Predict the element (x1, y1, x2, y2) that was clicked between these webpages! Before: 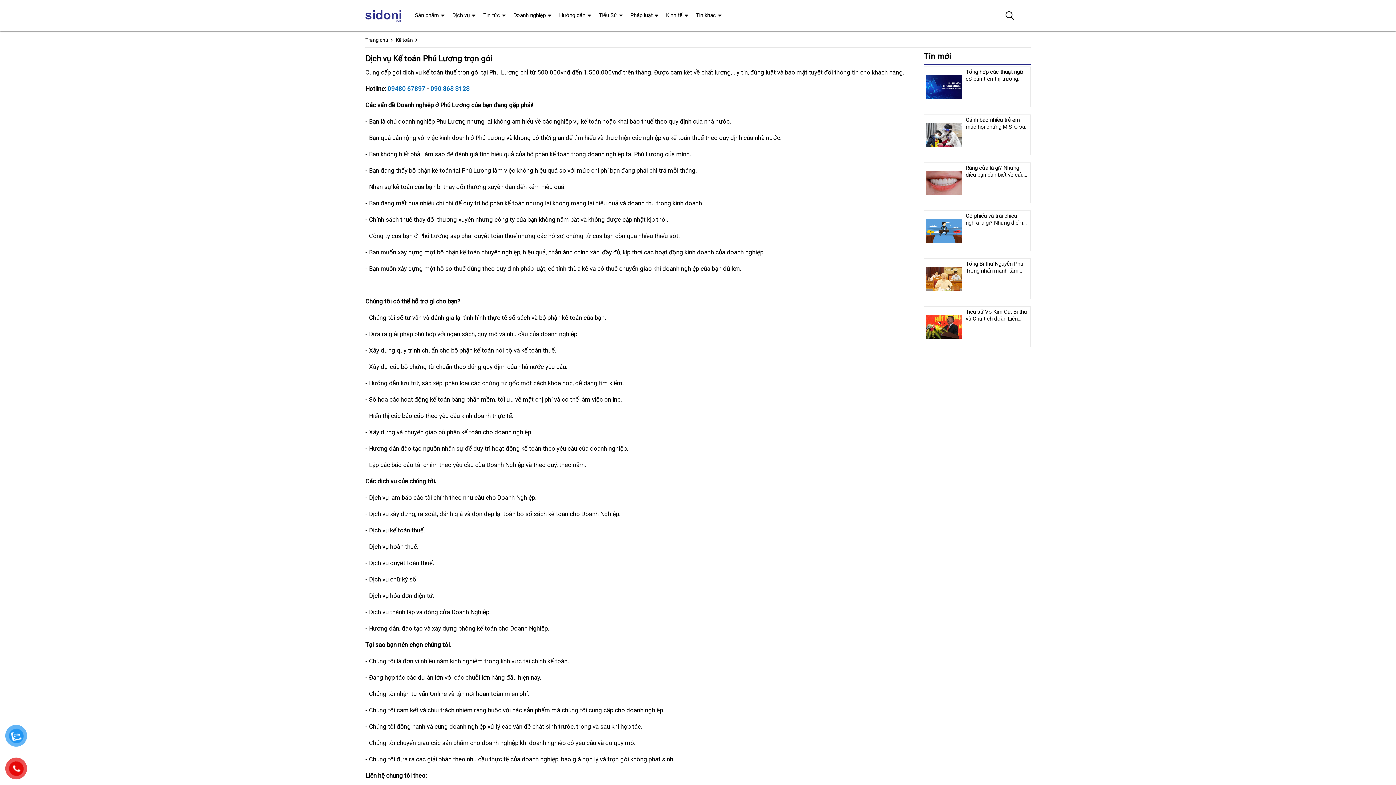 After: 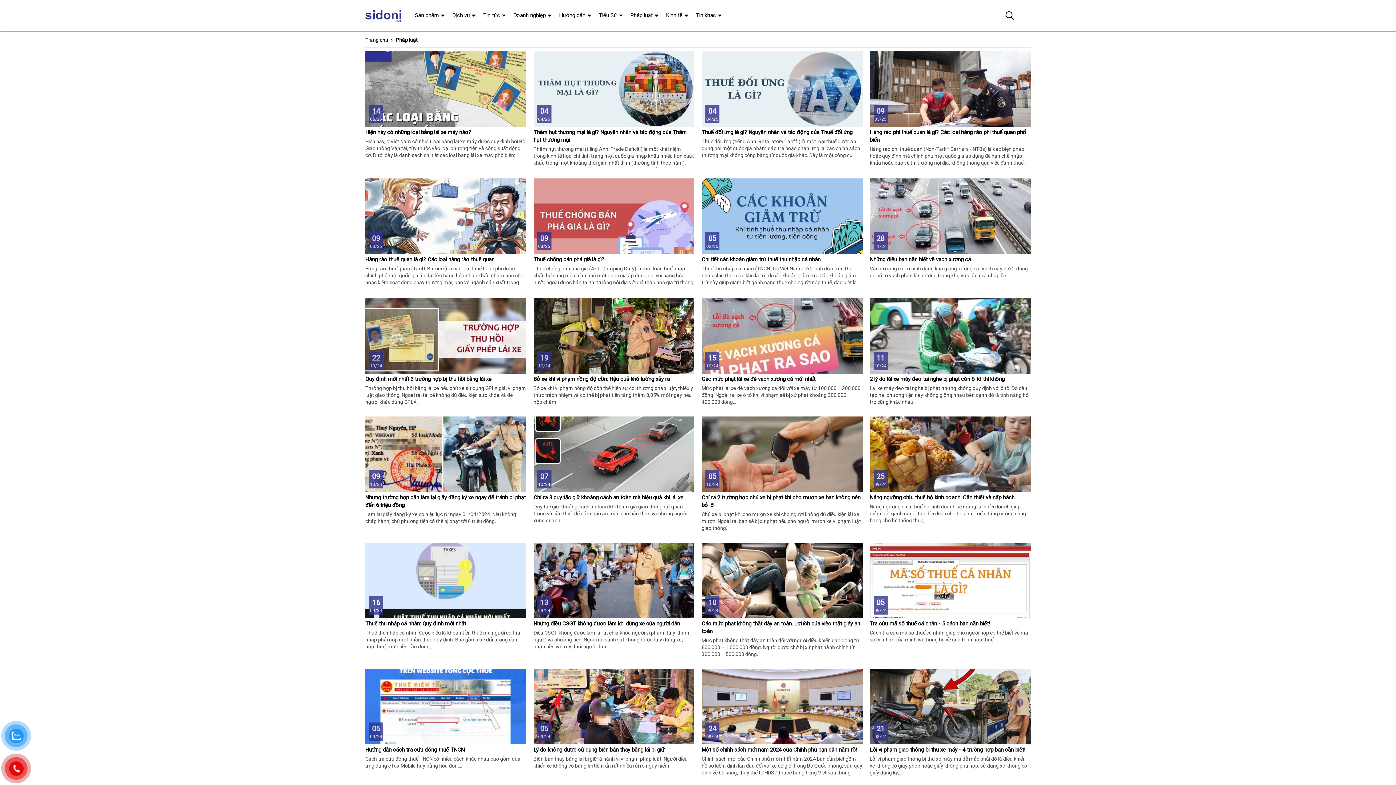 Action: bbox: (624, 0, 658, 30) label: Pháp luật